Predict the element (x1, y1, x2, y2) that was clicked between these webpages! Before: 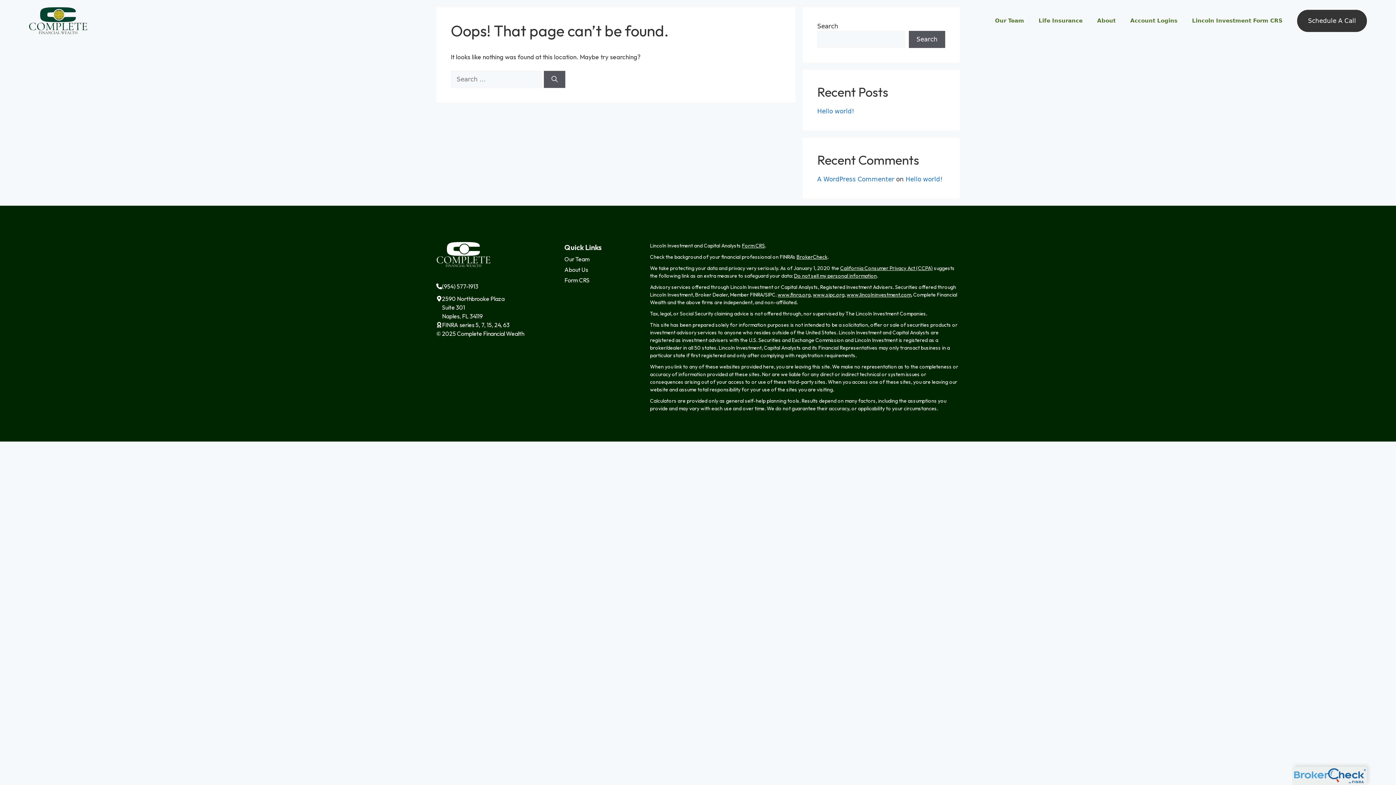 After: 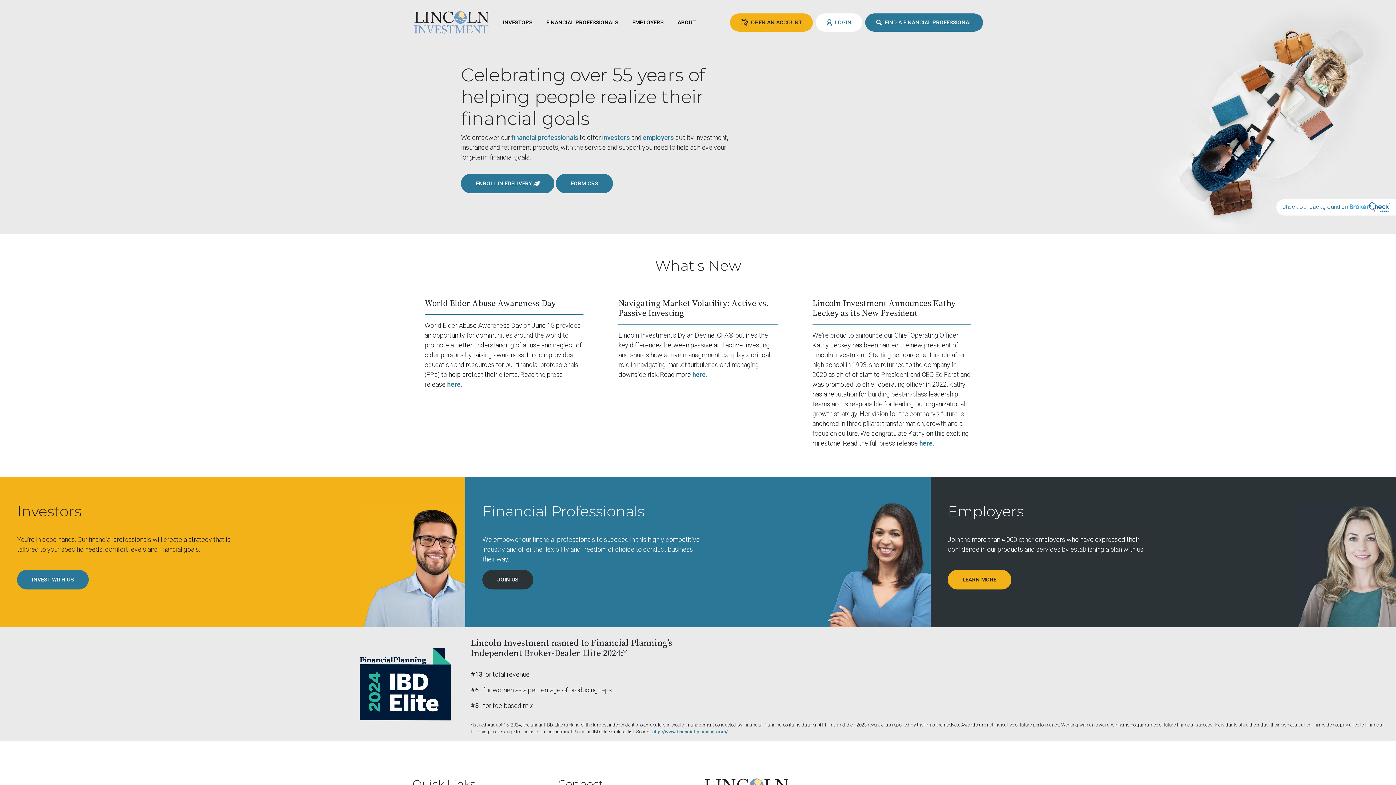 Action: bbox: (846, 291, 911, 298) label: www.lincolninvestment.com